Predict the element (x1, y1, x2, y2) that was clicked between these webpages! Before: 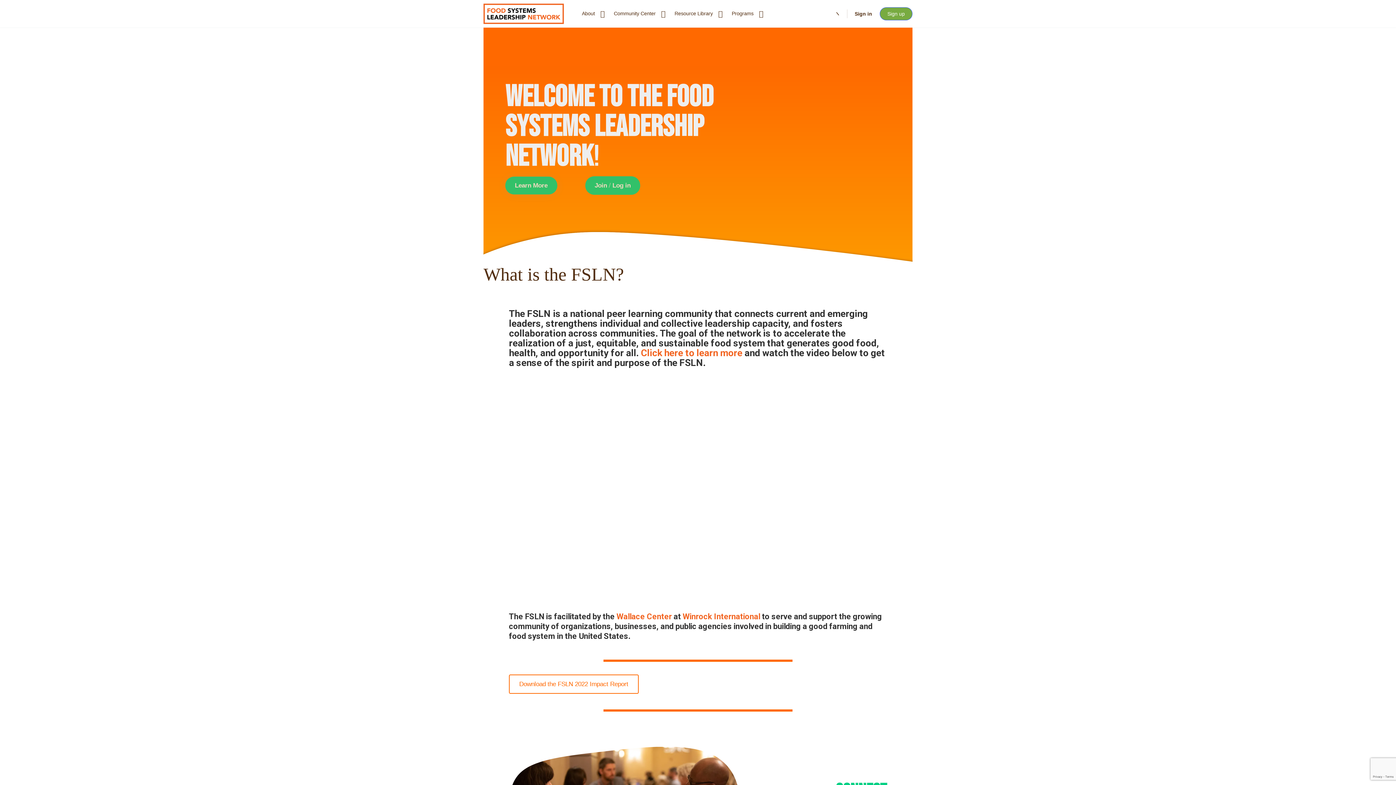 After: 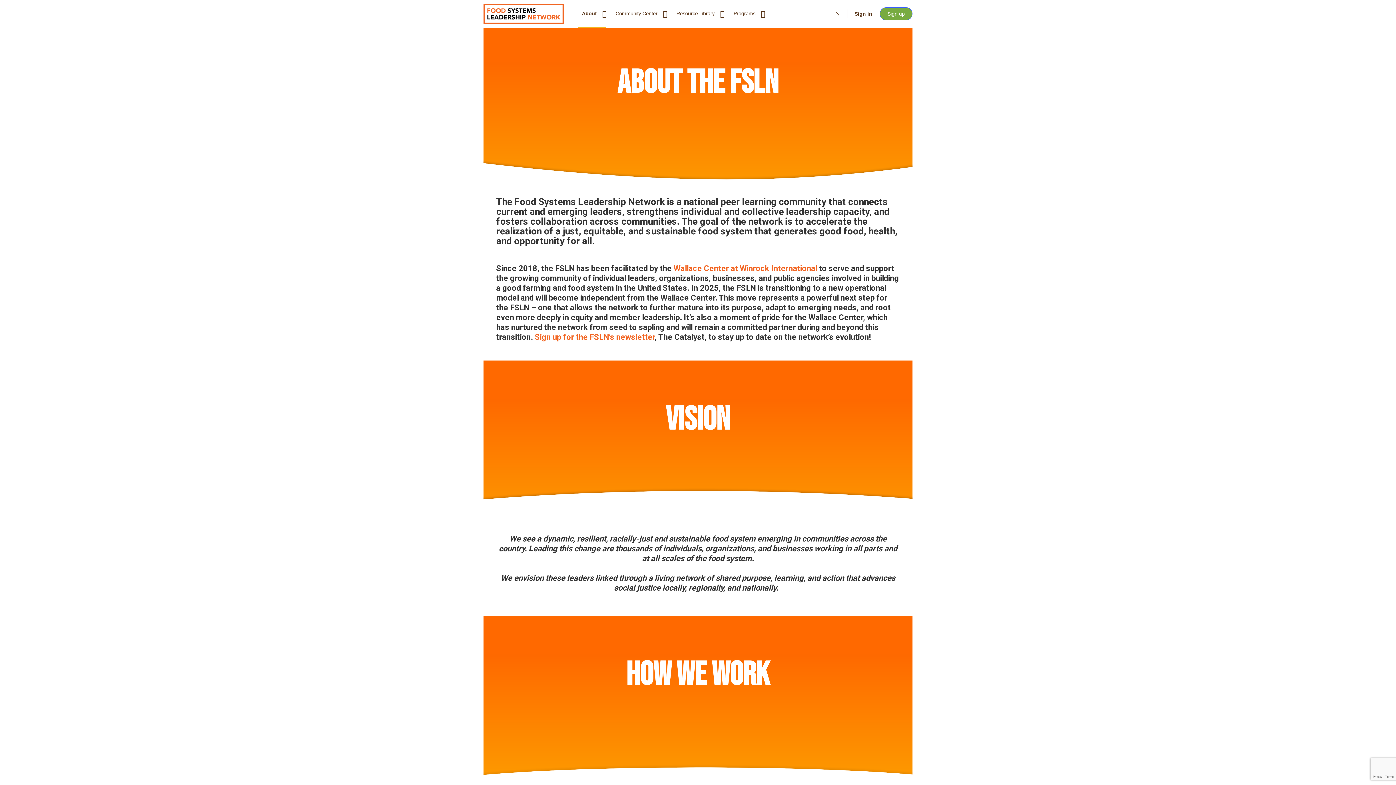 Action: label: Learn More bbox: (505, 176, 557, 194)